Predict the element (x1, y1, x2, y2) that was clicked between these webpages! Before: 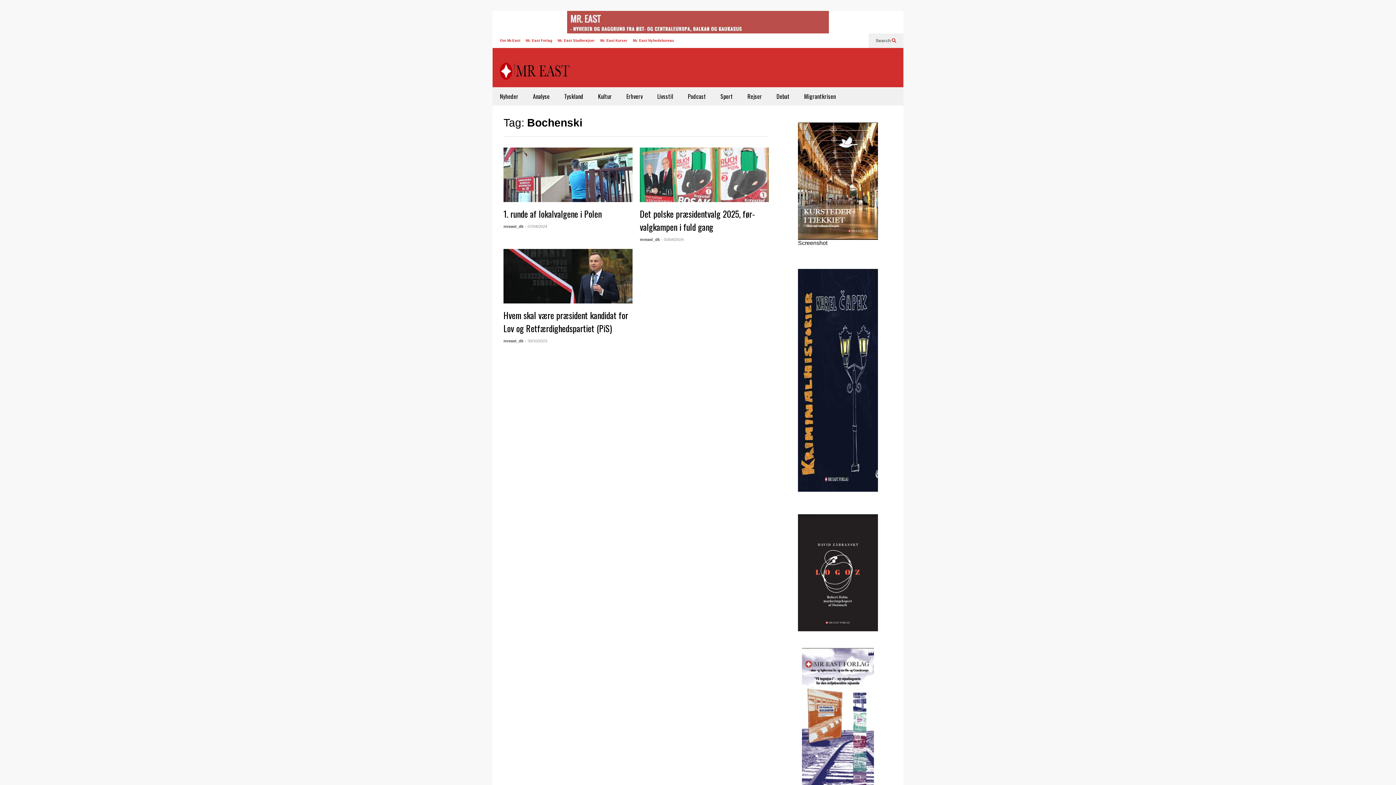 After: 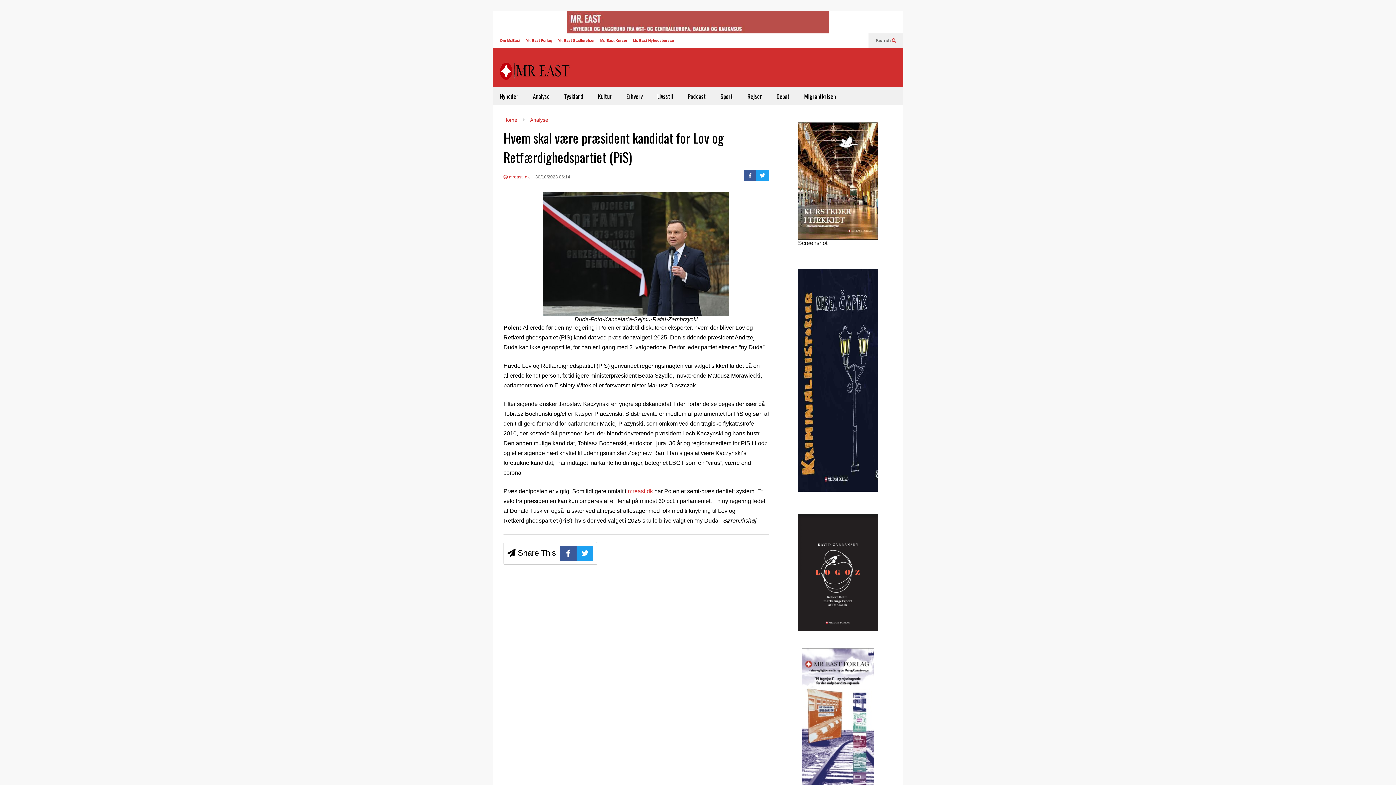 Action: bbox: (503, 249, 632, 303)